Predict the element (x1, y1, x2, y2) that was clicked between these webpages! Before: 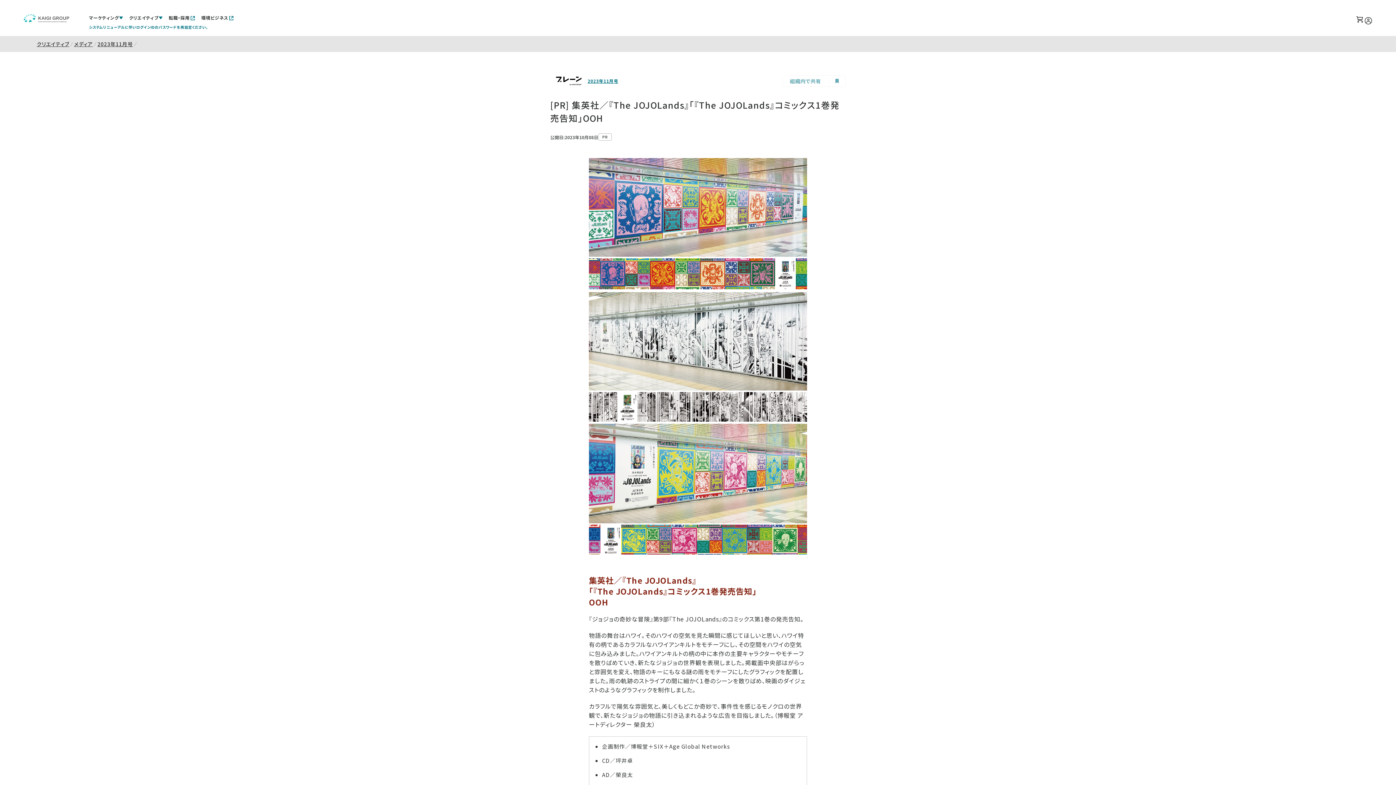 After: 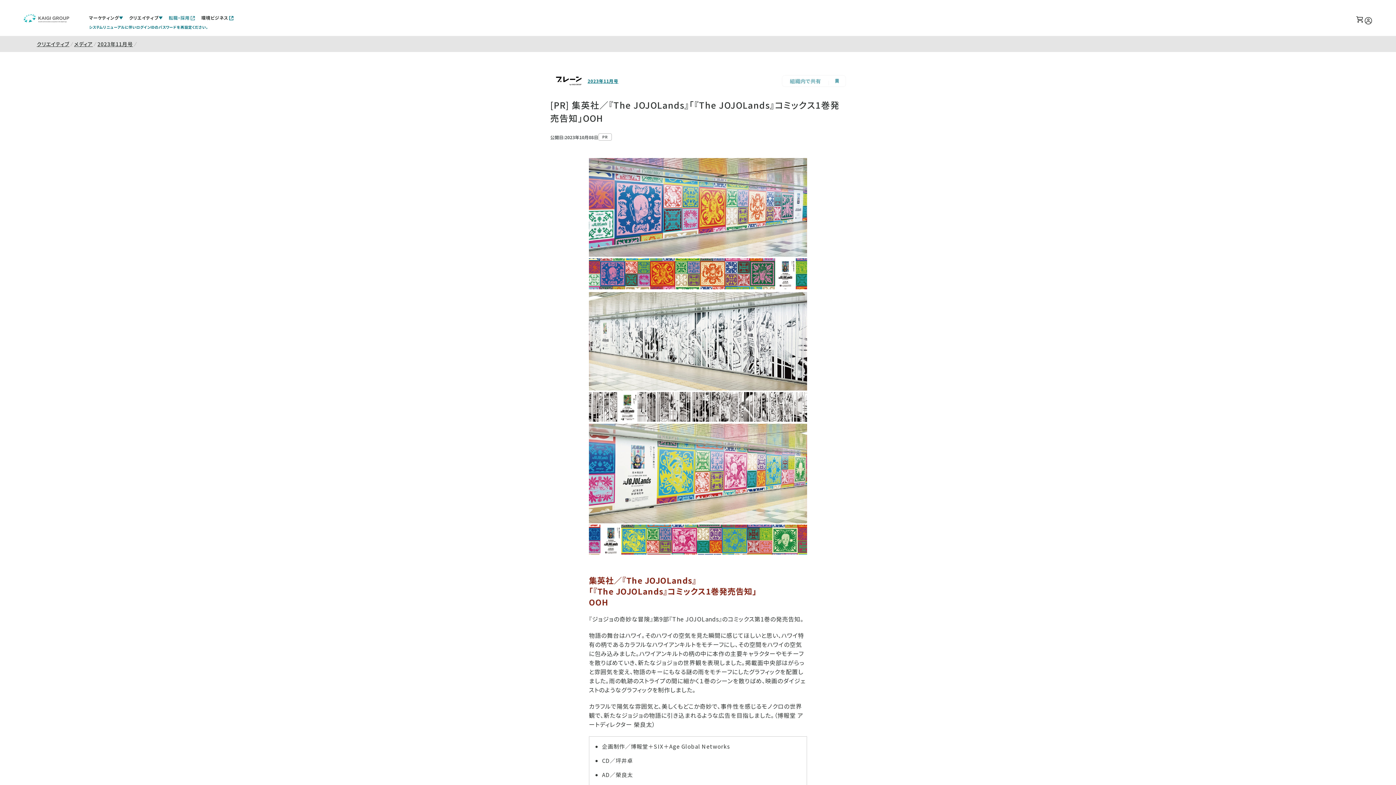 Action: bbox: (165, 11, 198, 24) label: 転職・採用